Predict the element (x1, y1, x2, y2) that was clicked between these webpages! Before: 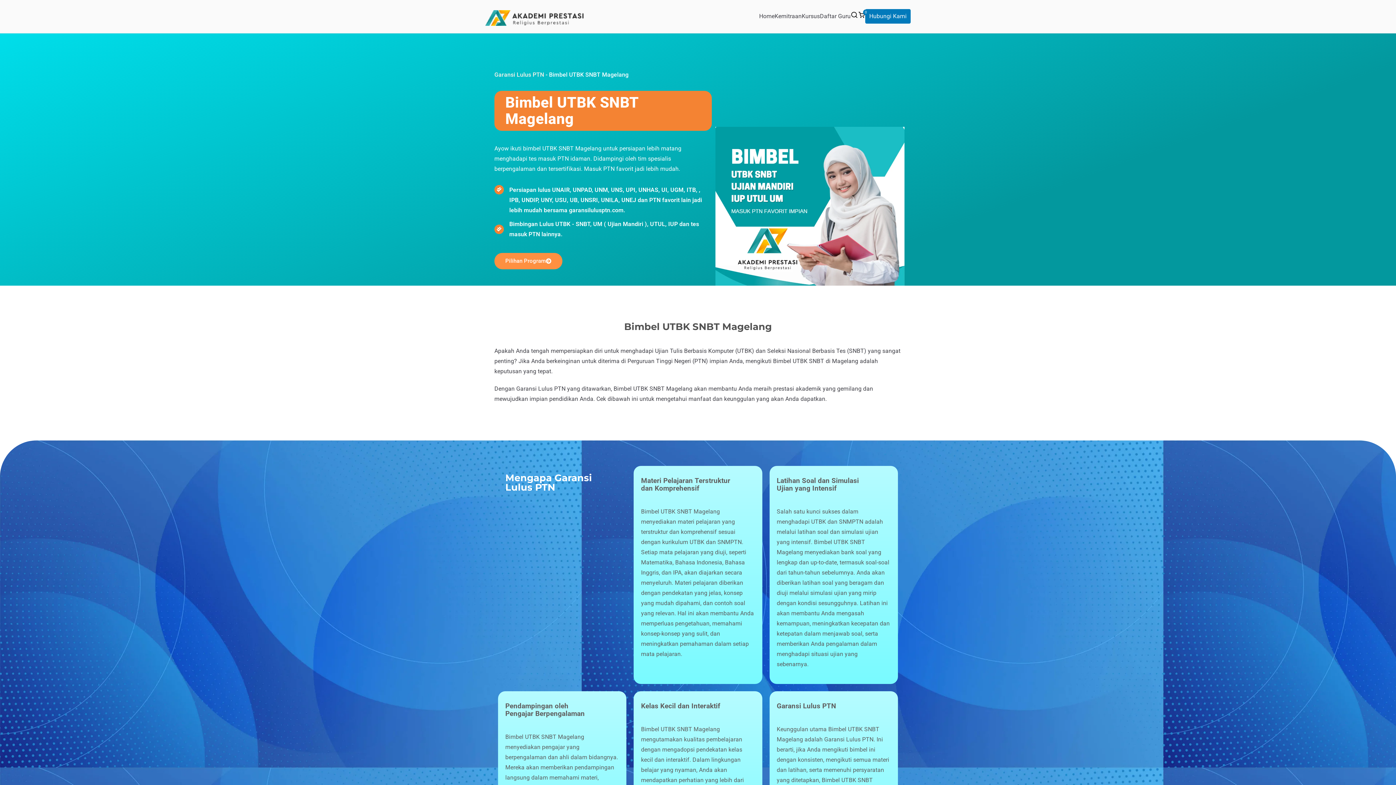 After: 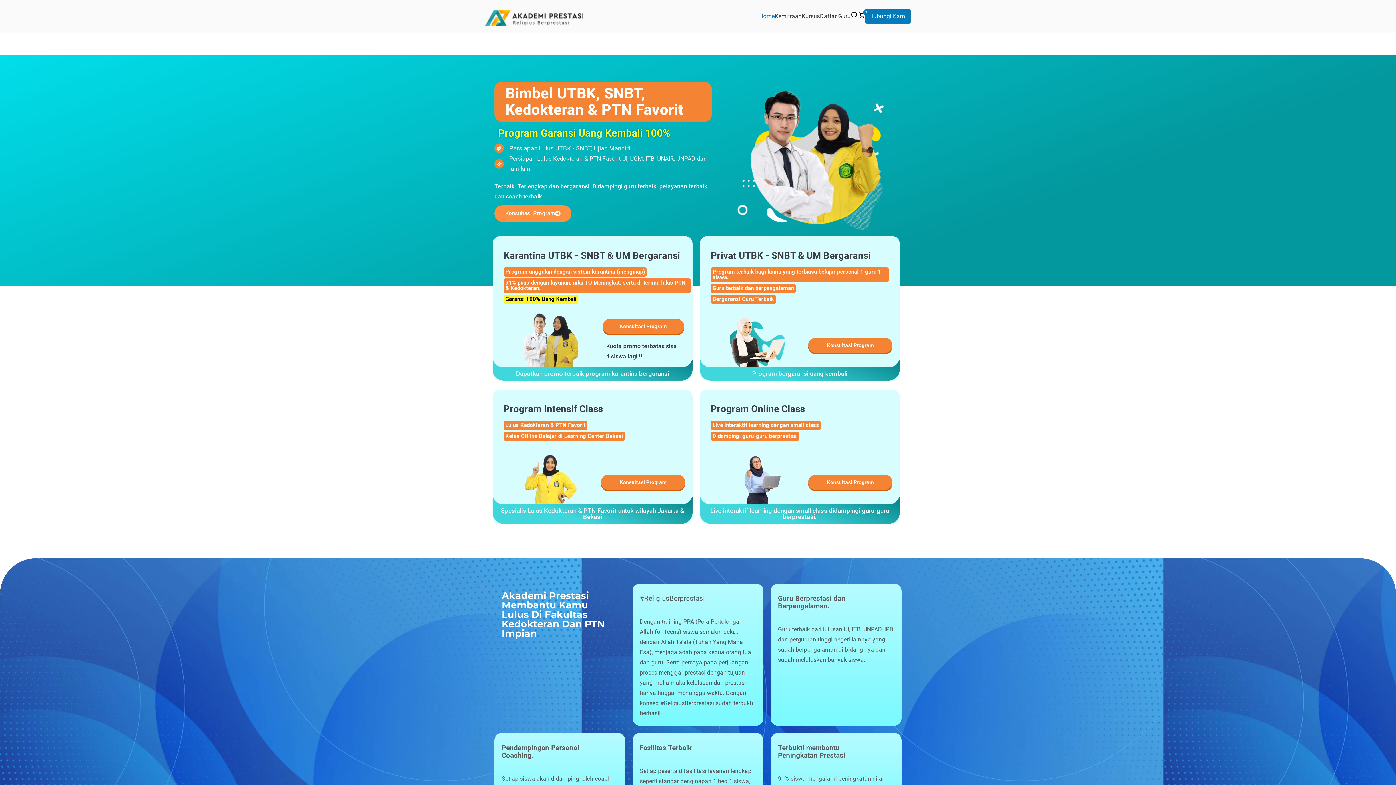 Action: bbox: (759, 11, 774, 21) label: Home